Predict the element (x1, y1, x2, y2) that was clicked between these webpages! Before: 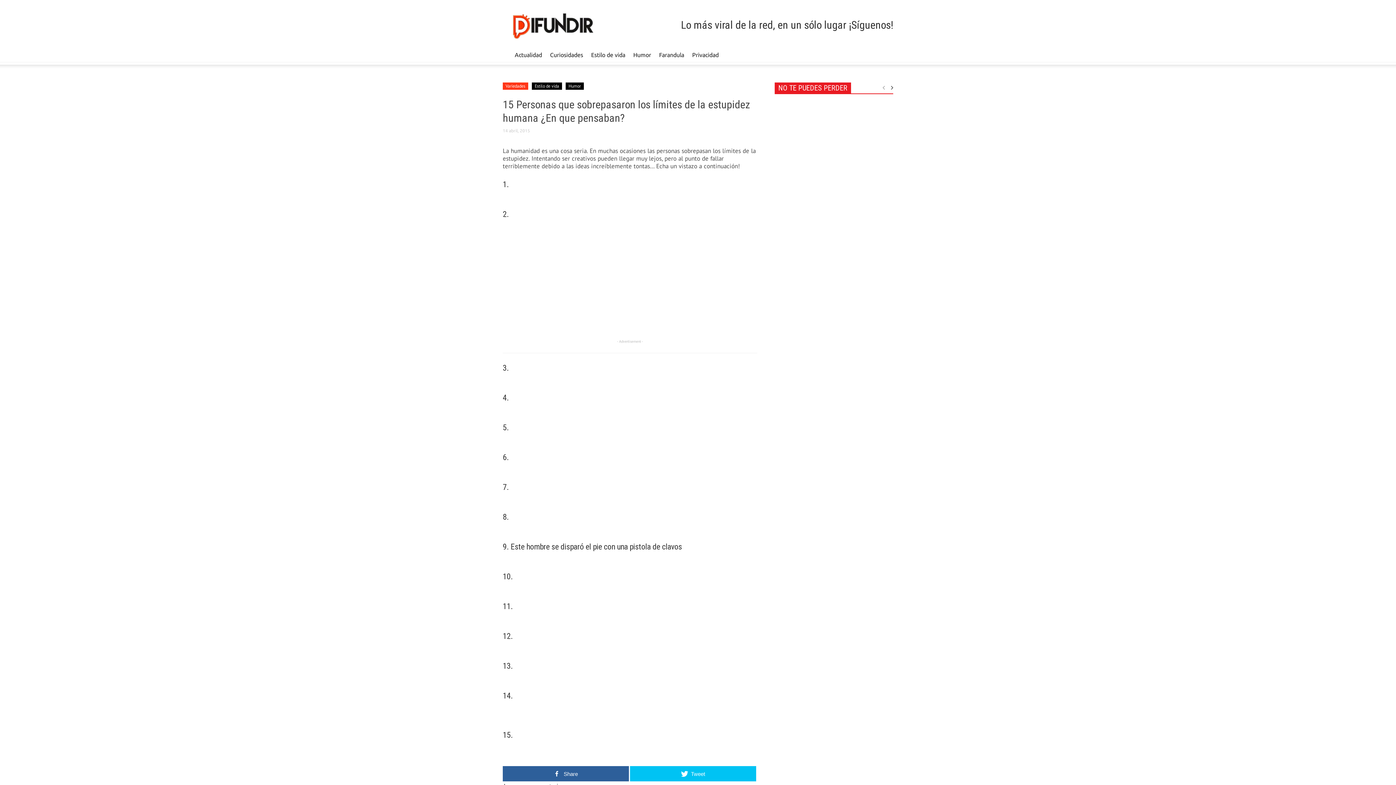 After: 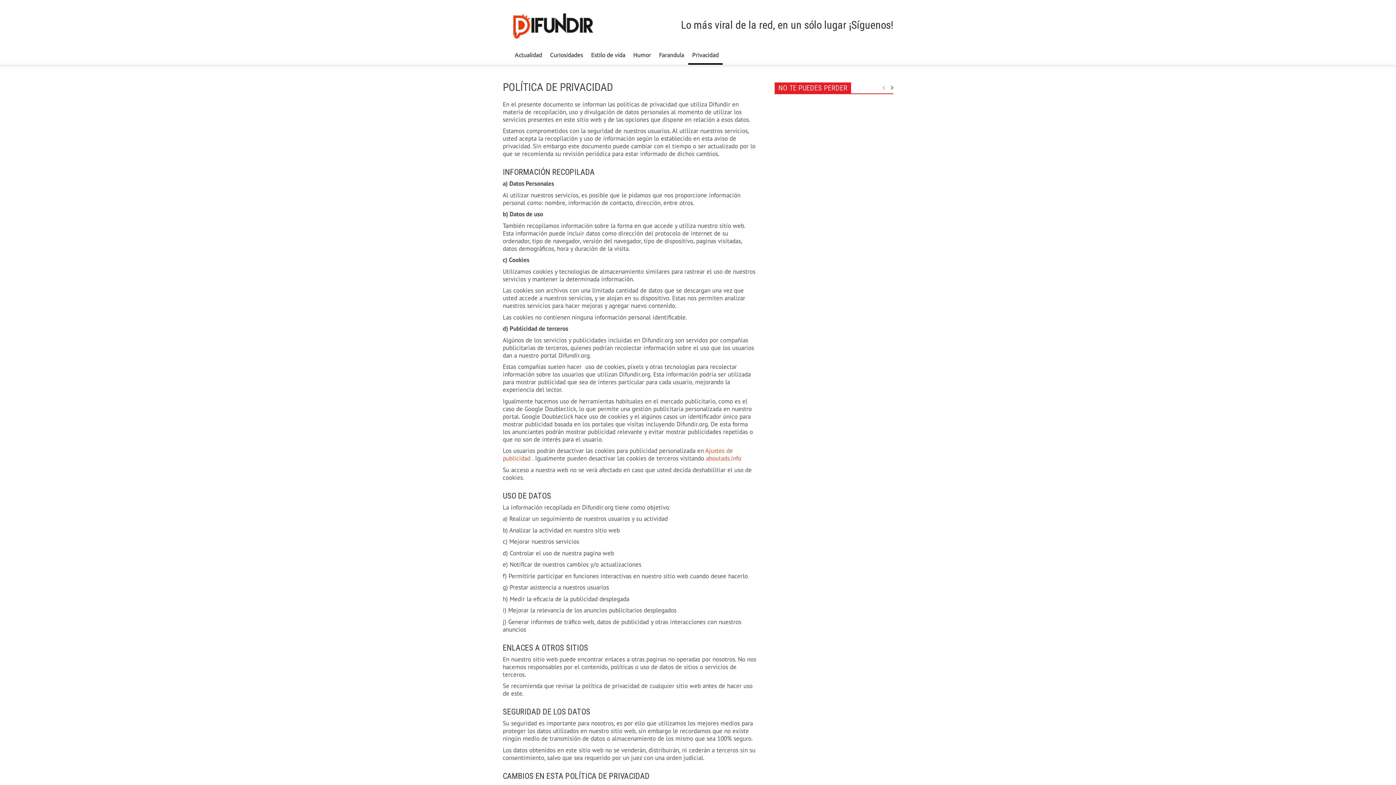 Action: label: Privacidad bbox: (688, 45, 722, 64)